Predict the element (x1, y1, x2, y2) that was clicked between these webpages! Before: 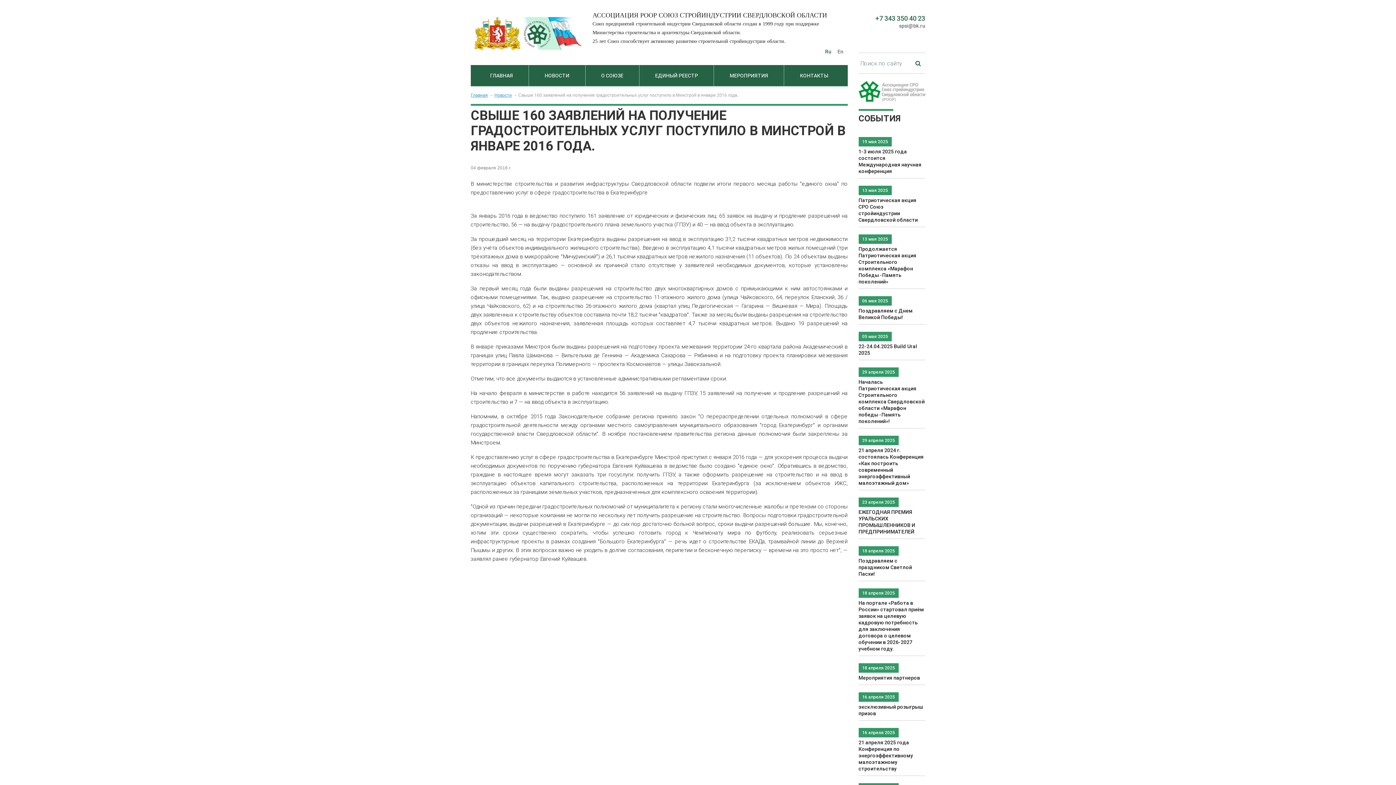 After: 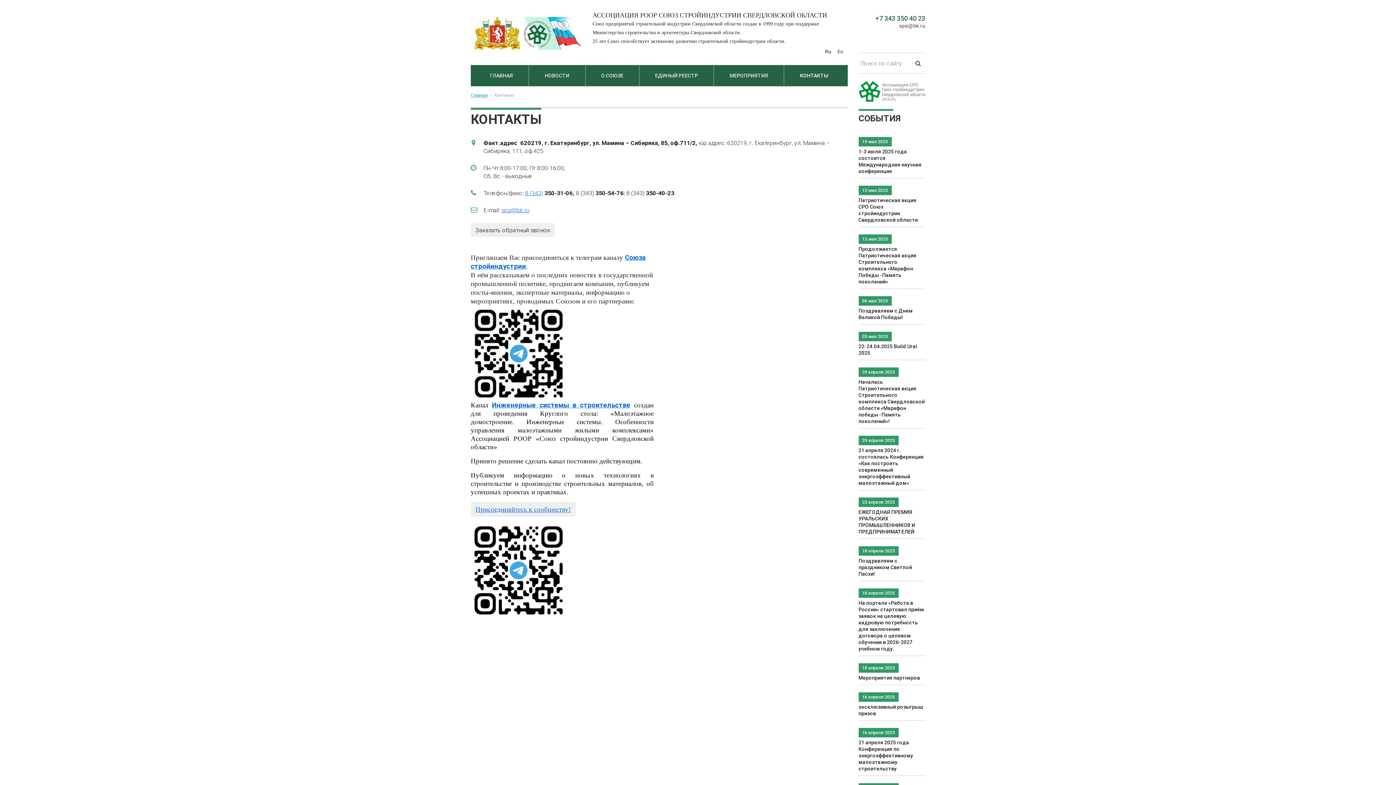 Action: label: КОНТАКТЫ bbox: (784, 68, 844, 82)